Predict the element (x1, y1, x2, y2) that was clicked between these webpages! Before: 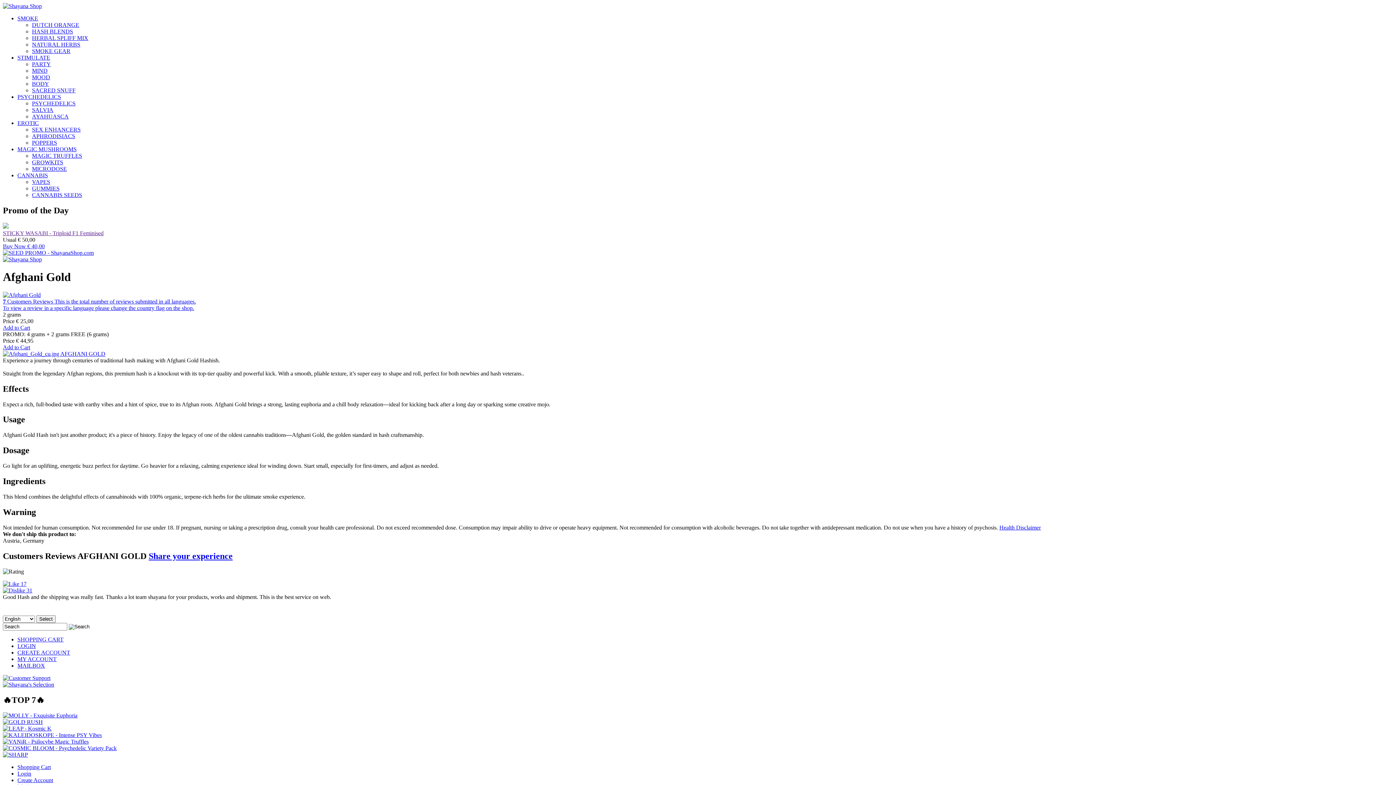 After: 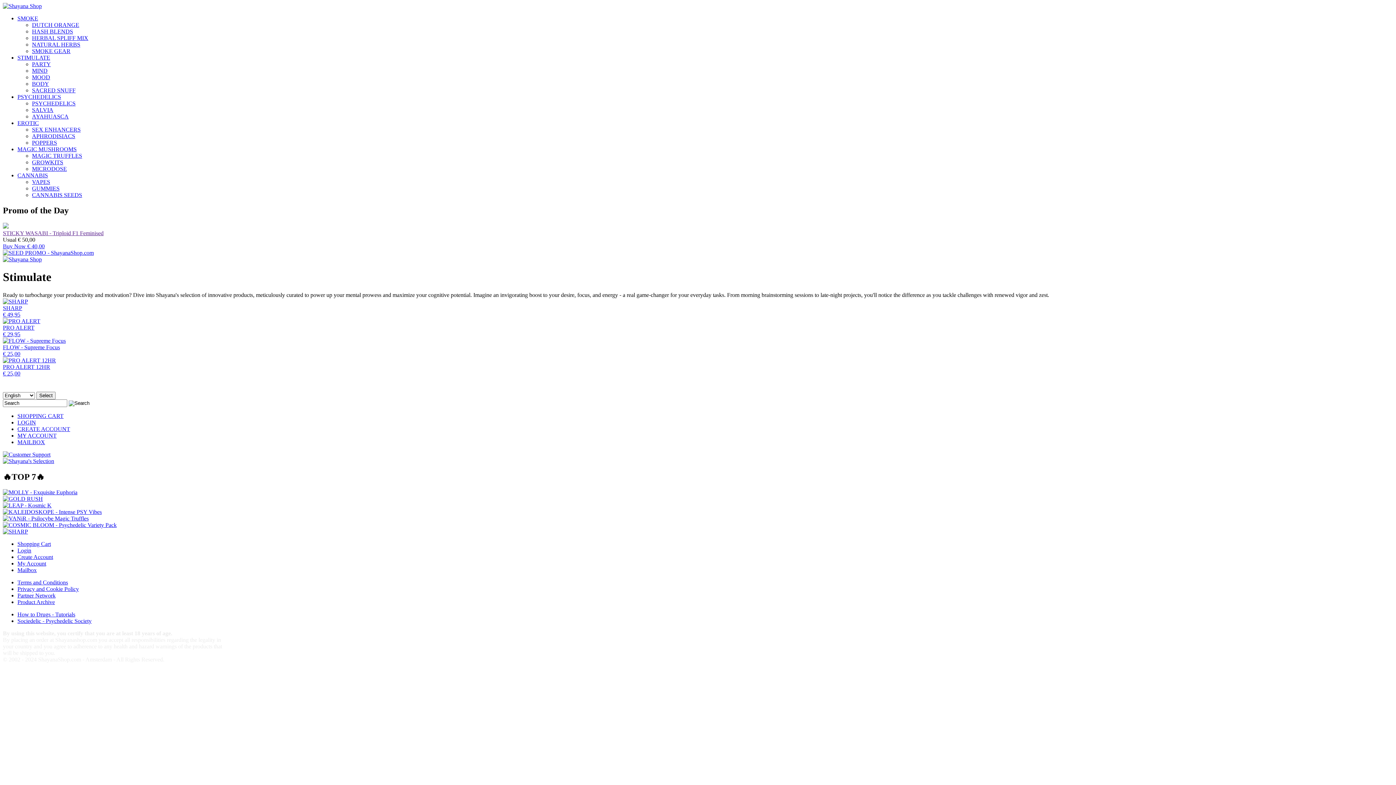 Action: bbox: (32, 67, 47, 73) label: MIND